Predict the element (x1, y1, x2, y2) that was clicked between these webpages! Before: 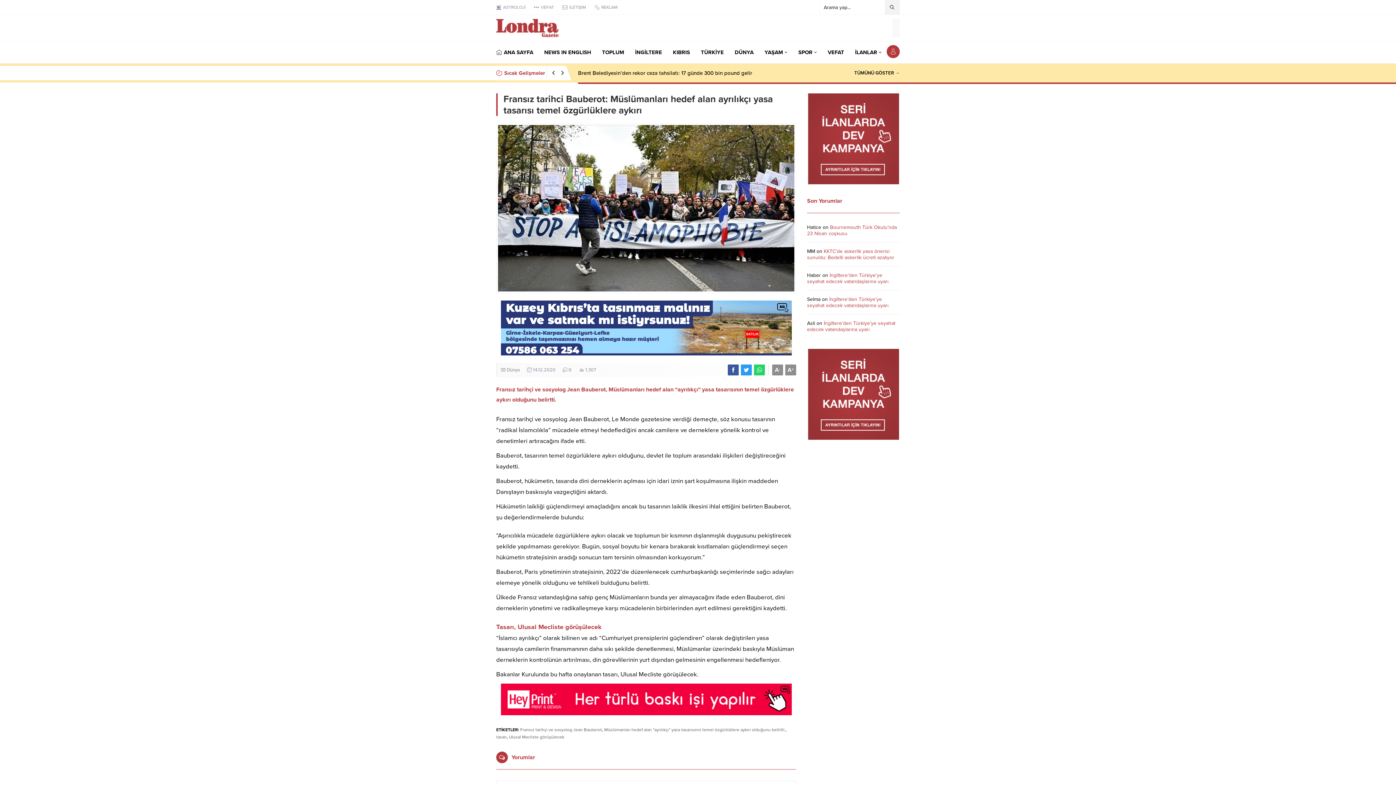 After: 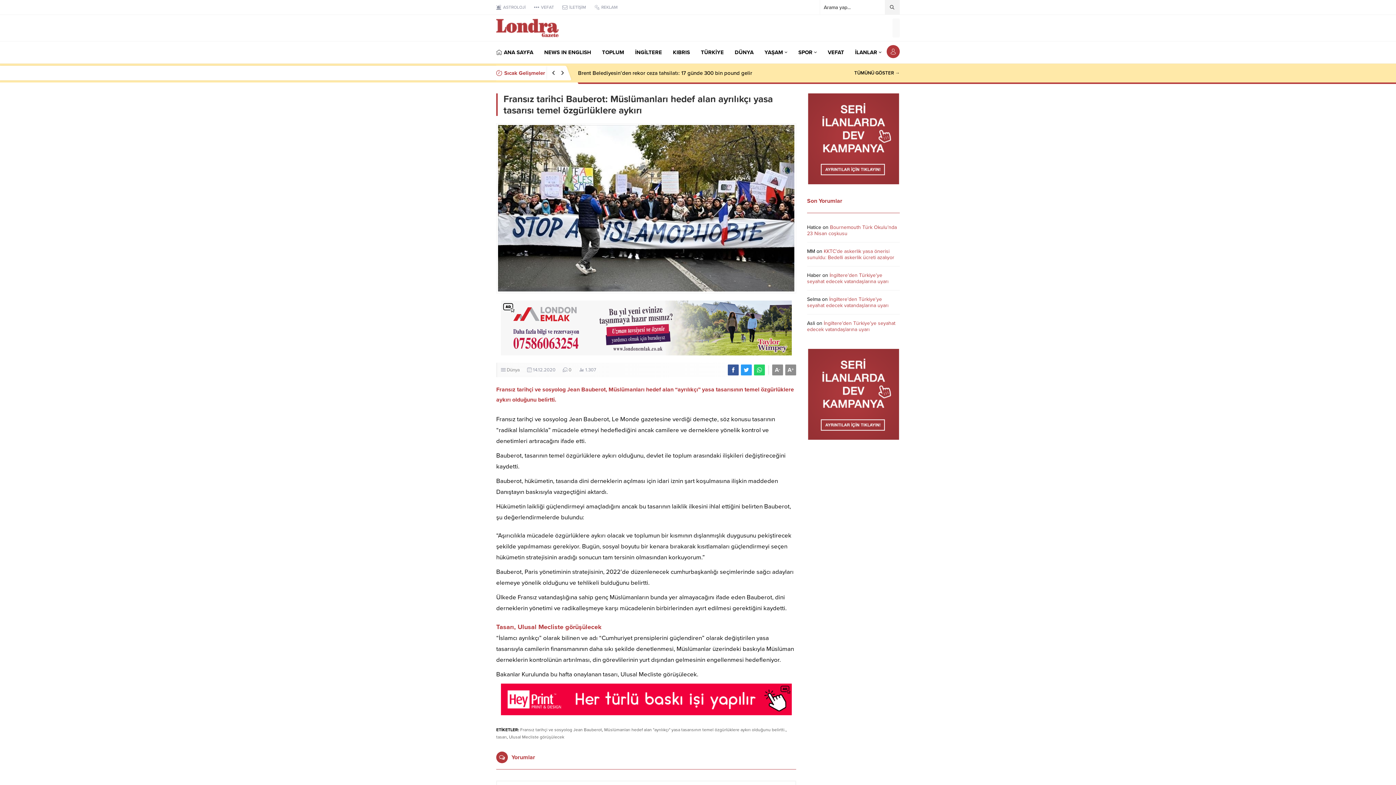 Action: bbox: (808, 178, 899, 184)